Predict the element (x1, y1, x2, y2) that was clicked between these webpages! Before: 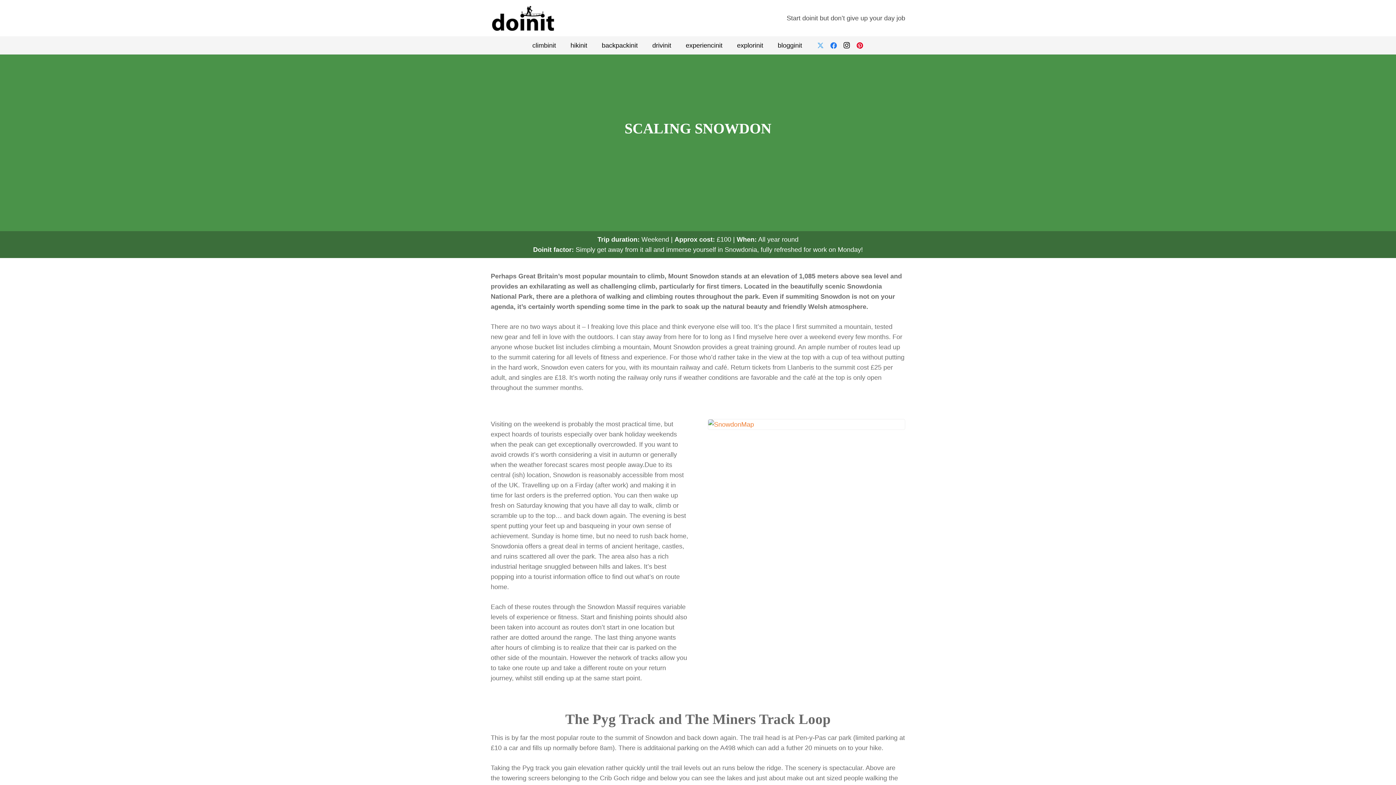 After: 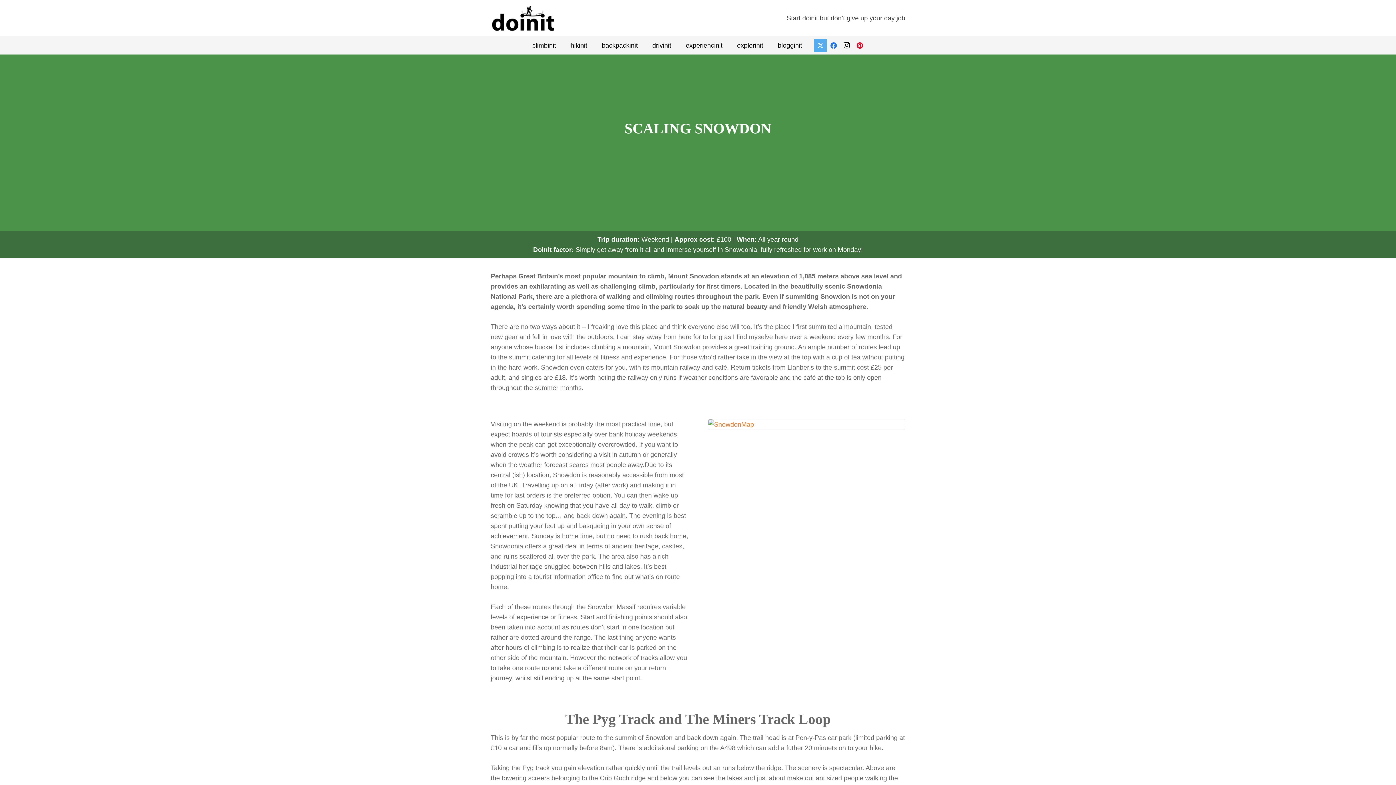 Action: bbox: (814, 38, 827, 52) label: X